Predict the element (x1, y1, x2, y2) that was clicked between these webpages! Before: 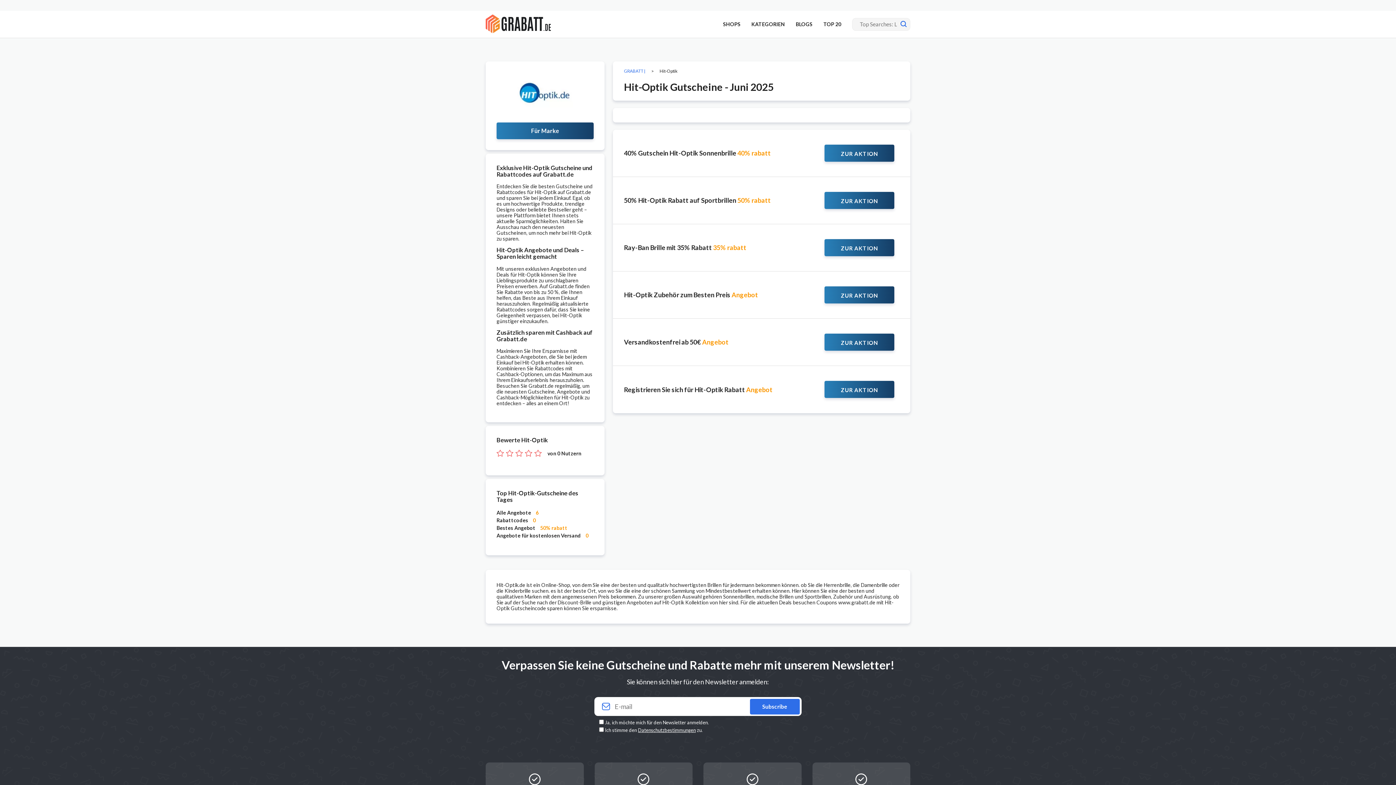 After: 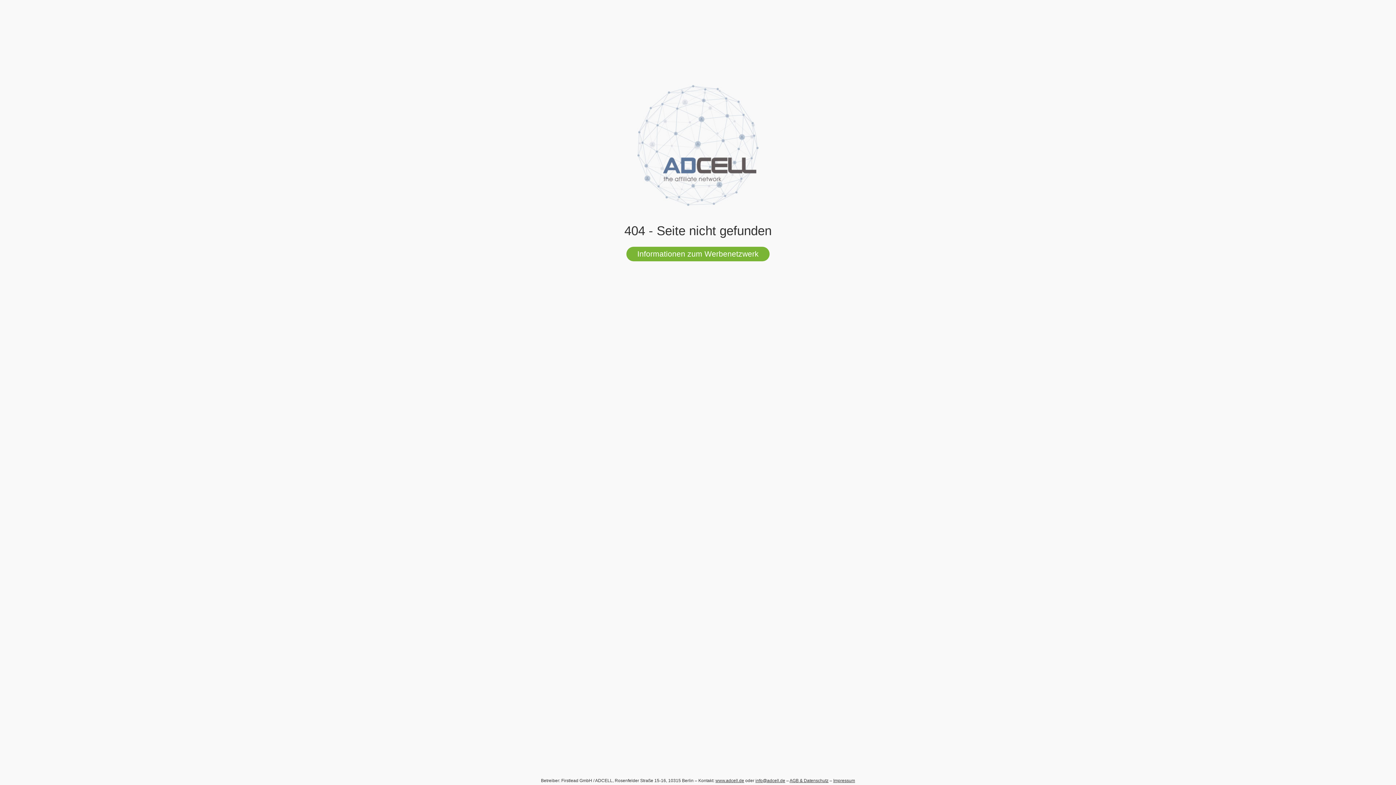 Action: label: ZUR AKTION bbox: (824, 144, 894, 161)